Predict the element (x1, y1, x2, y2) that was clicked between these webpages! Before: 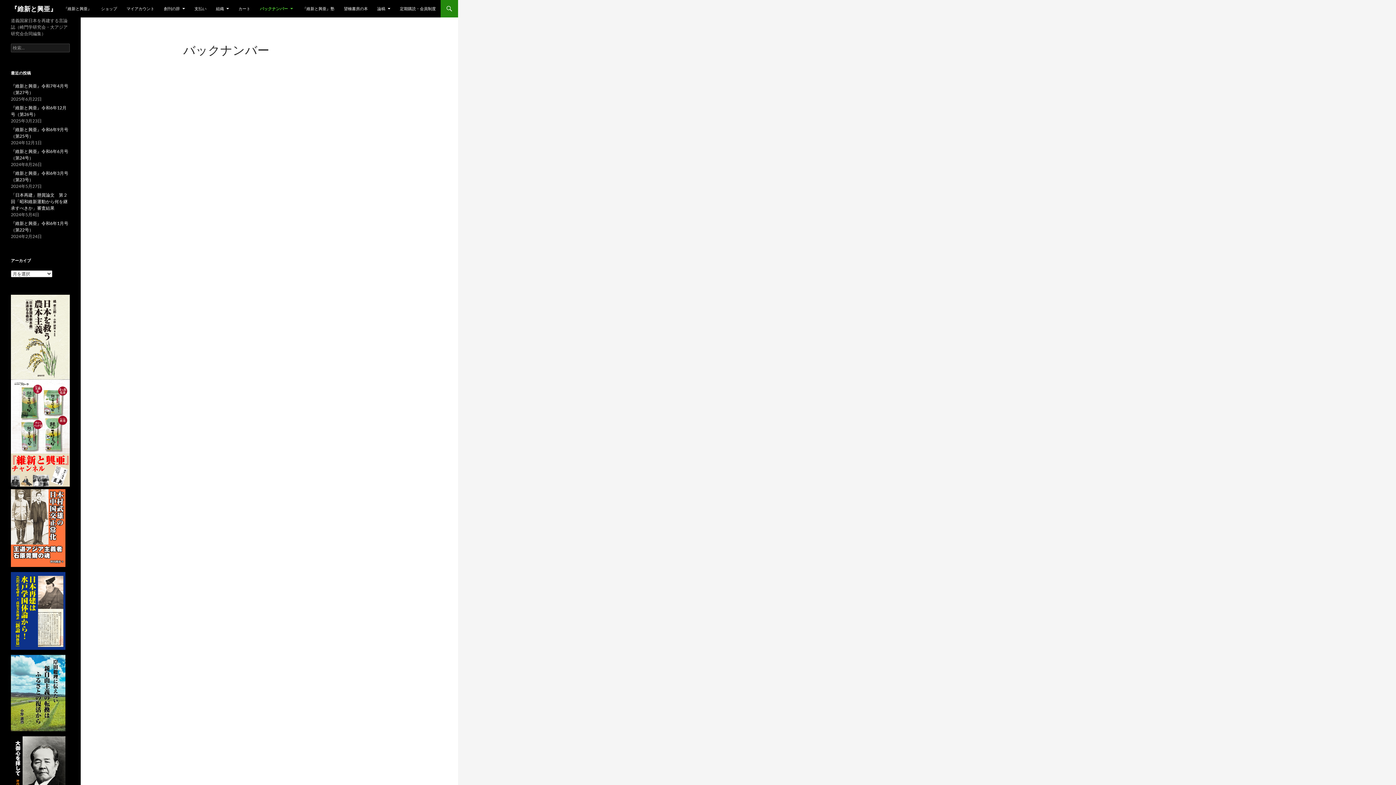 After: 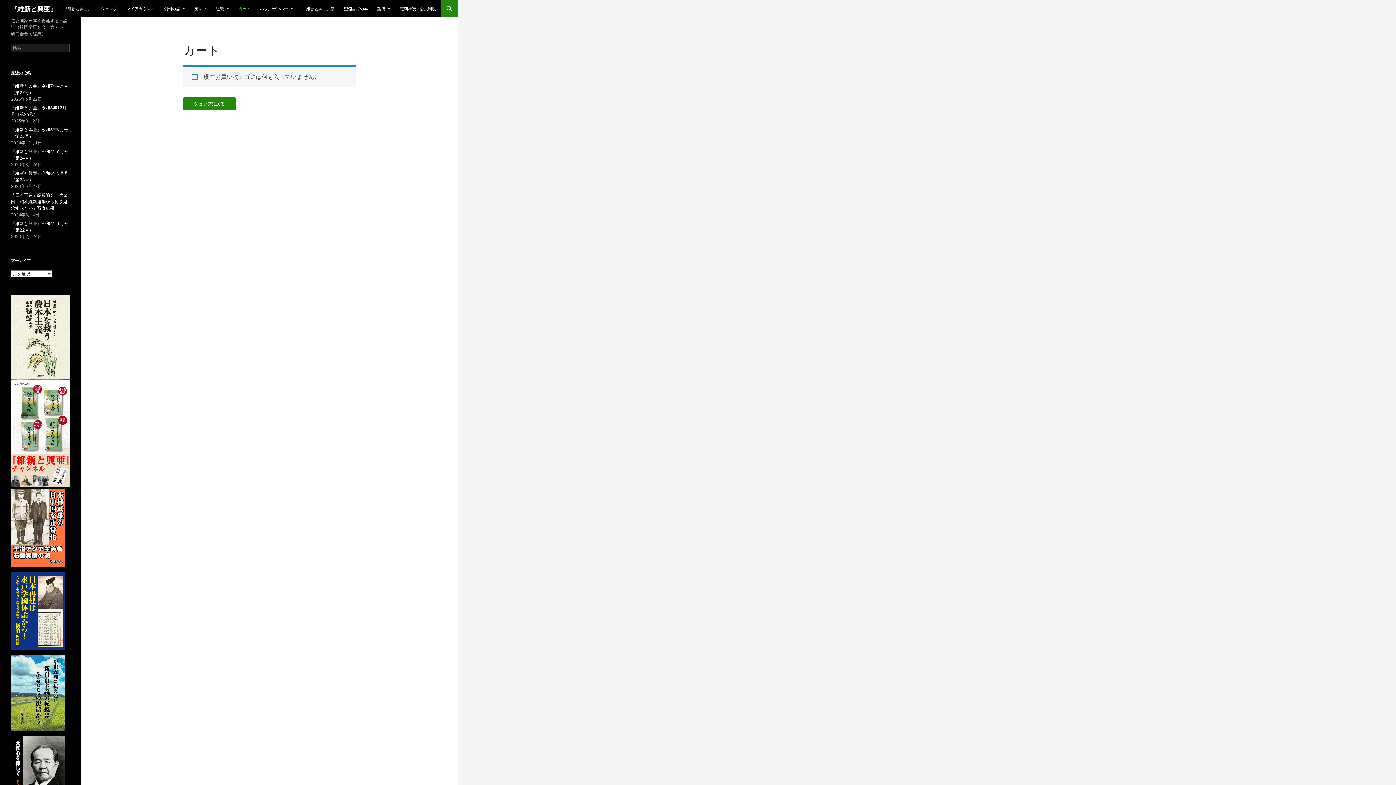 Action: label: カート bbox: (234, 0, 254, 17)